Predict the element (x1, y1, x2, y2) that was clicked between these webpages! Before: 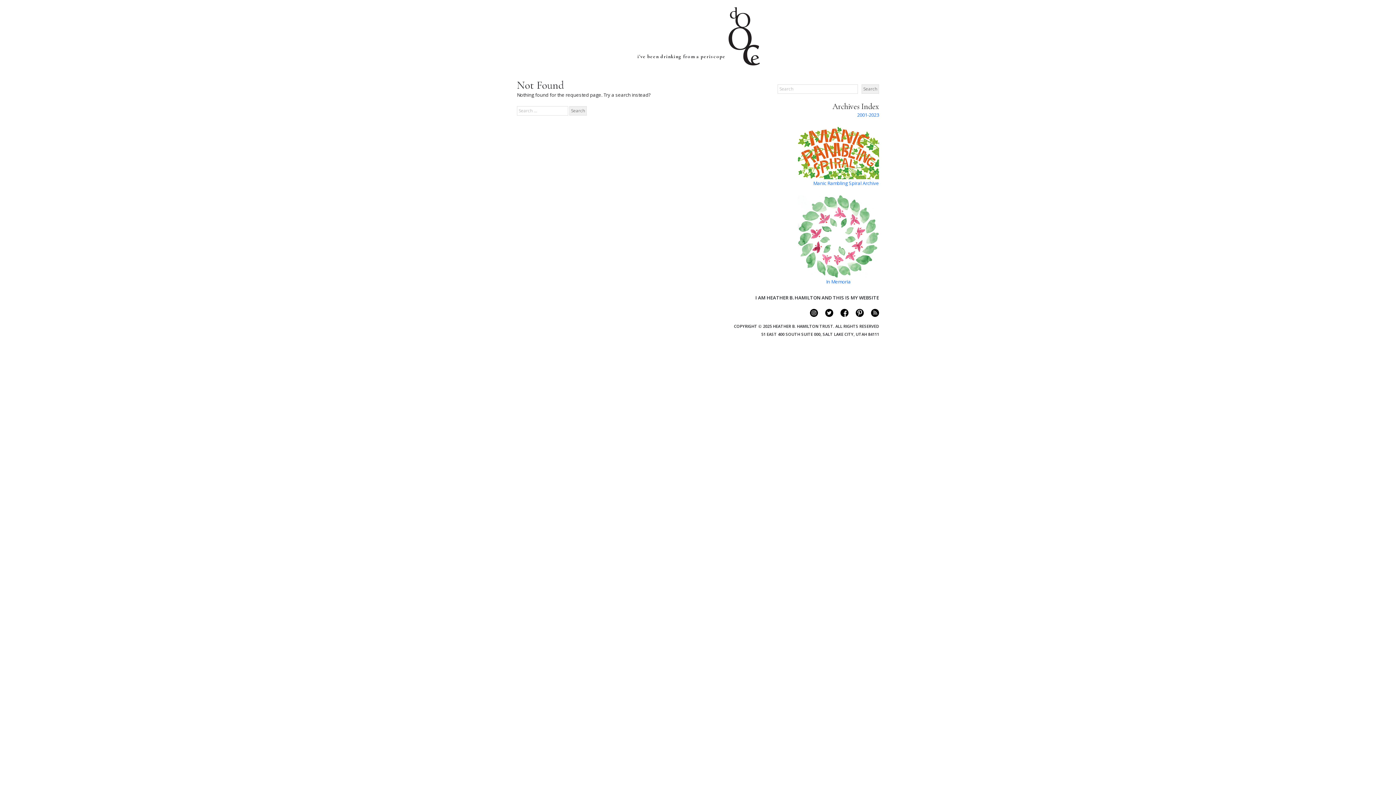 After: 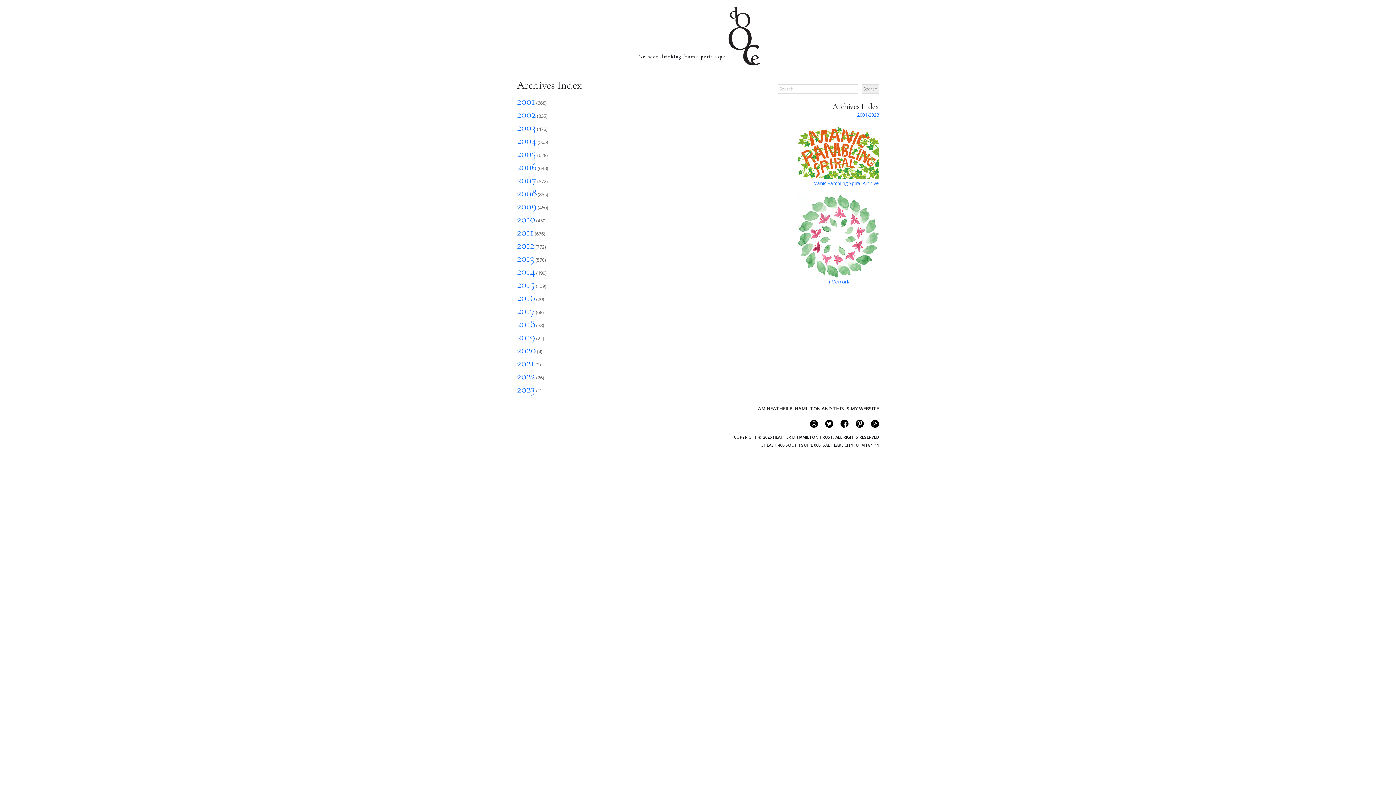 Action: label: Archives Index bbox: (777, 102, 879, 110)